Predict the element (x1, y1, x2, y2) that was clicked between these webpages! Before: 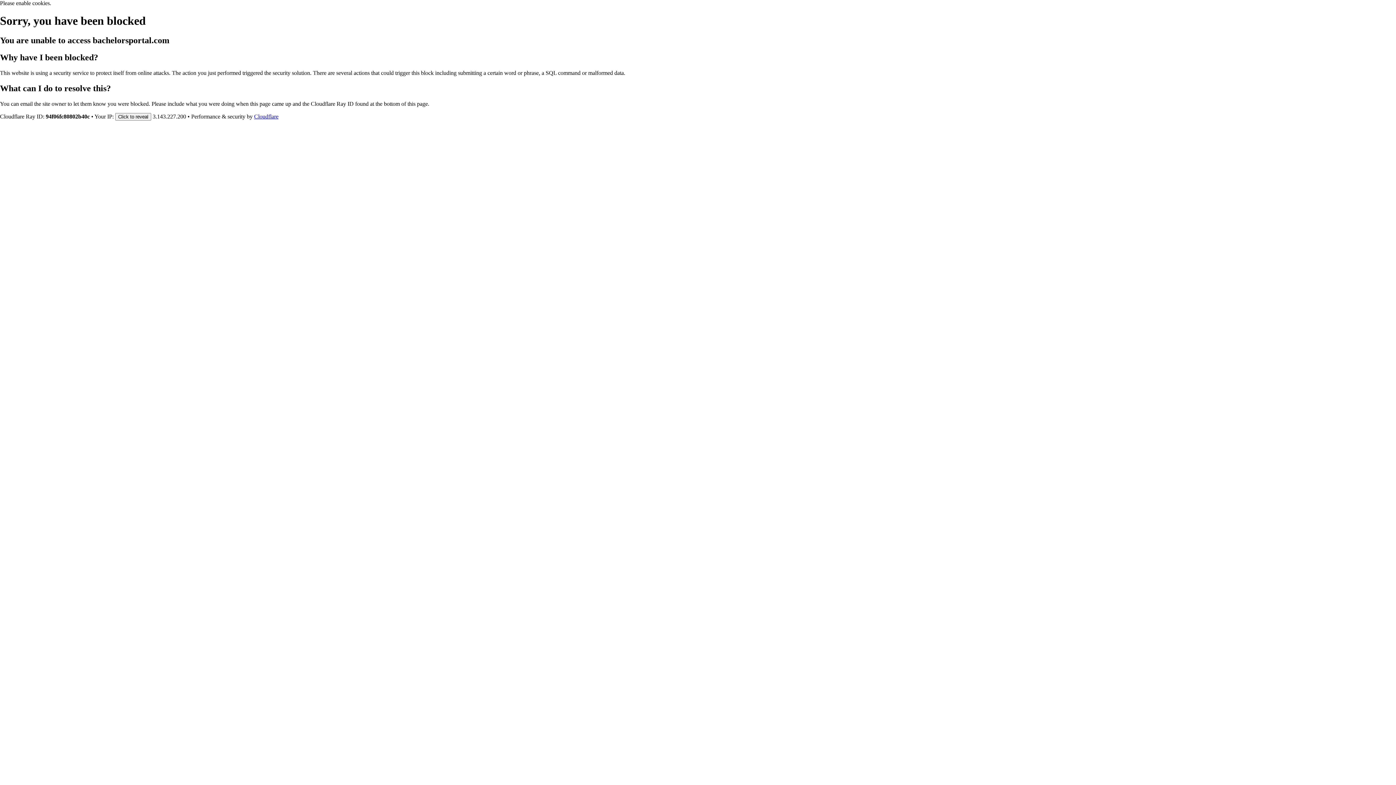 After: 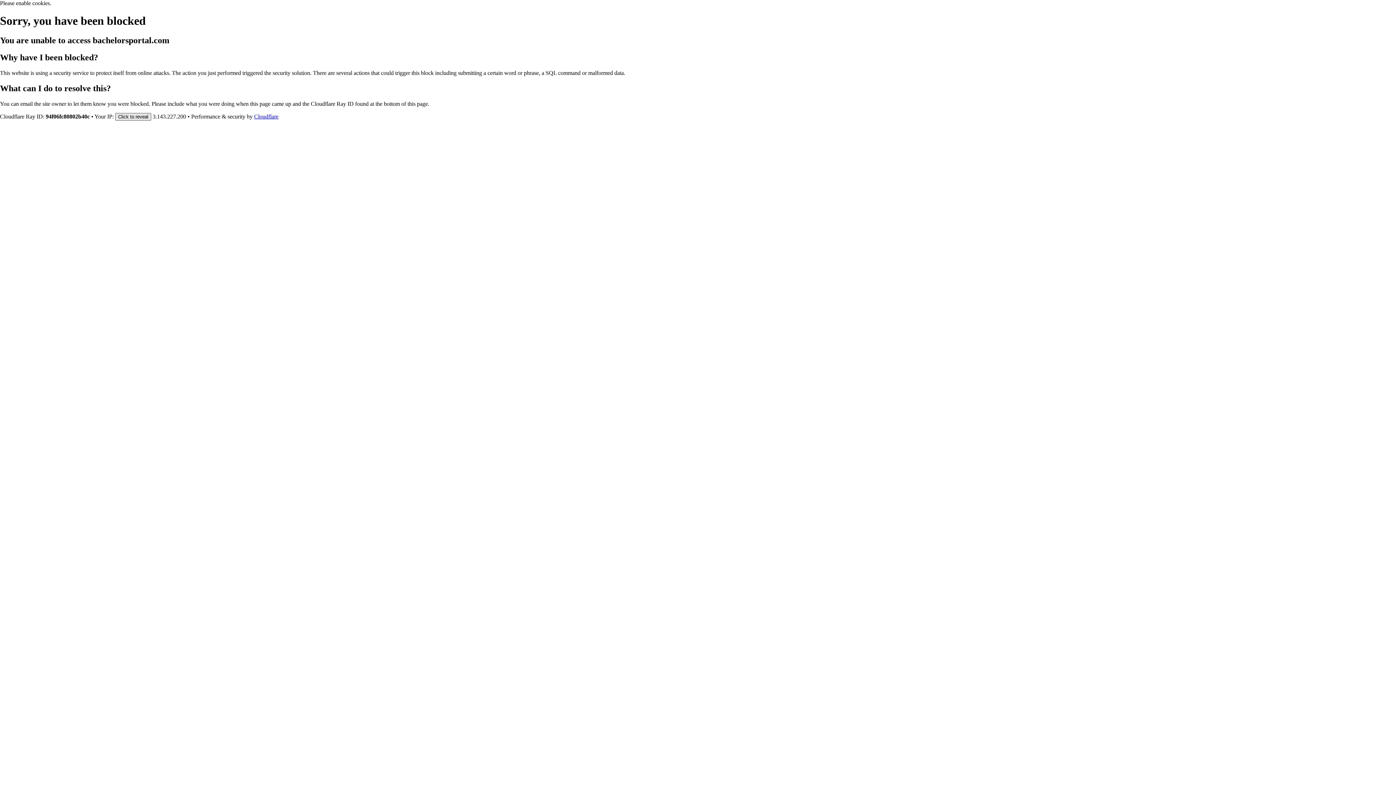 Action: bbox: (115, 112, 151, 120) label: Click to reveal